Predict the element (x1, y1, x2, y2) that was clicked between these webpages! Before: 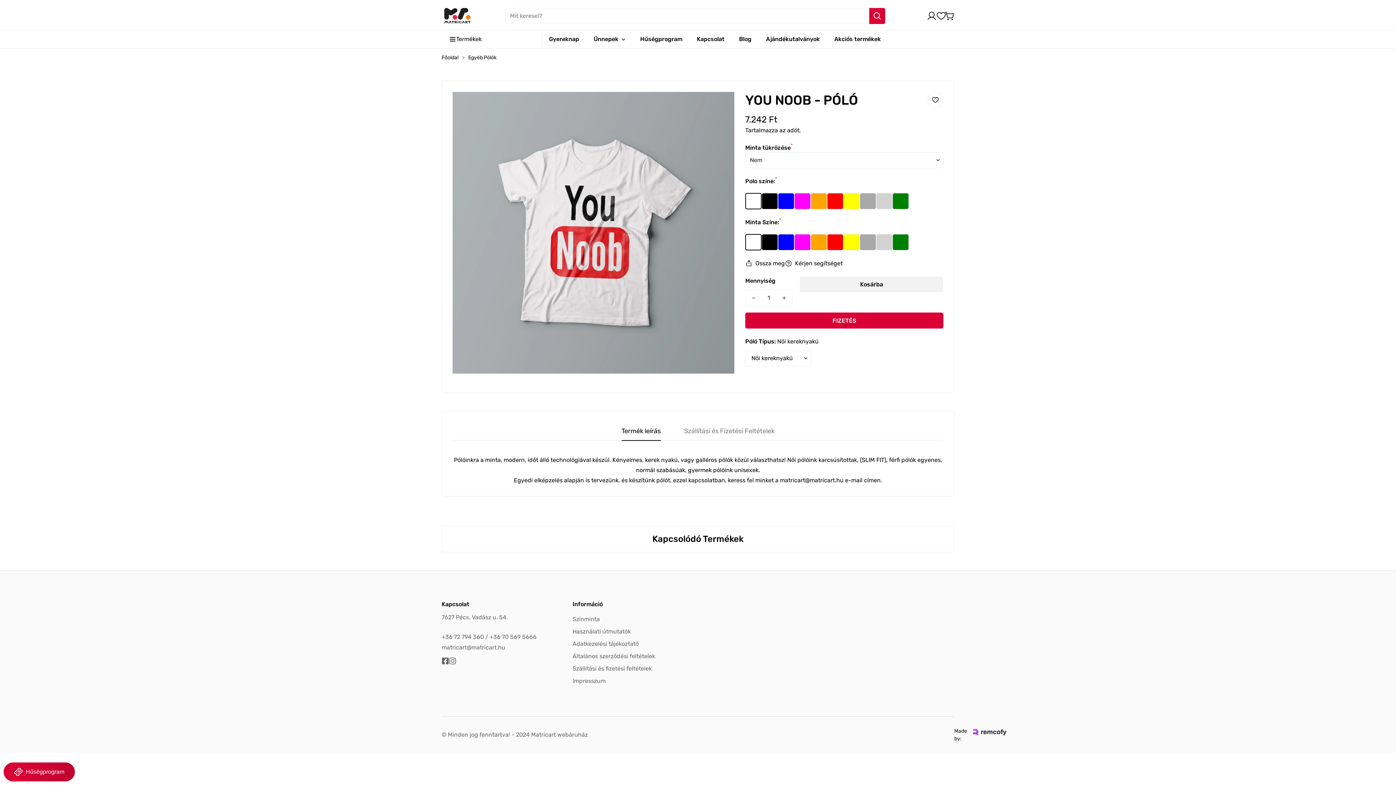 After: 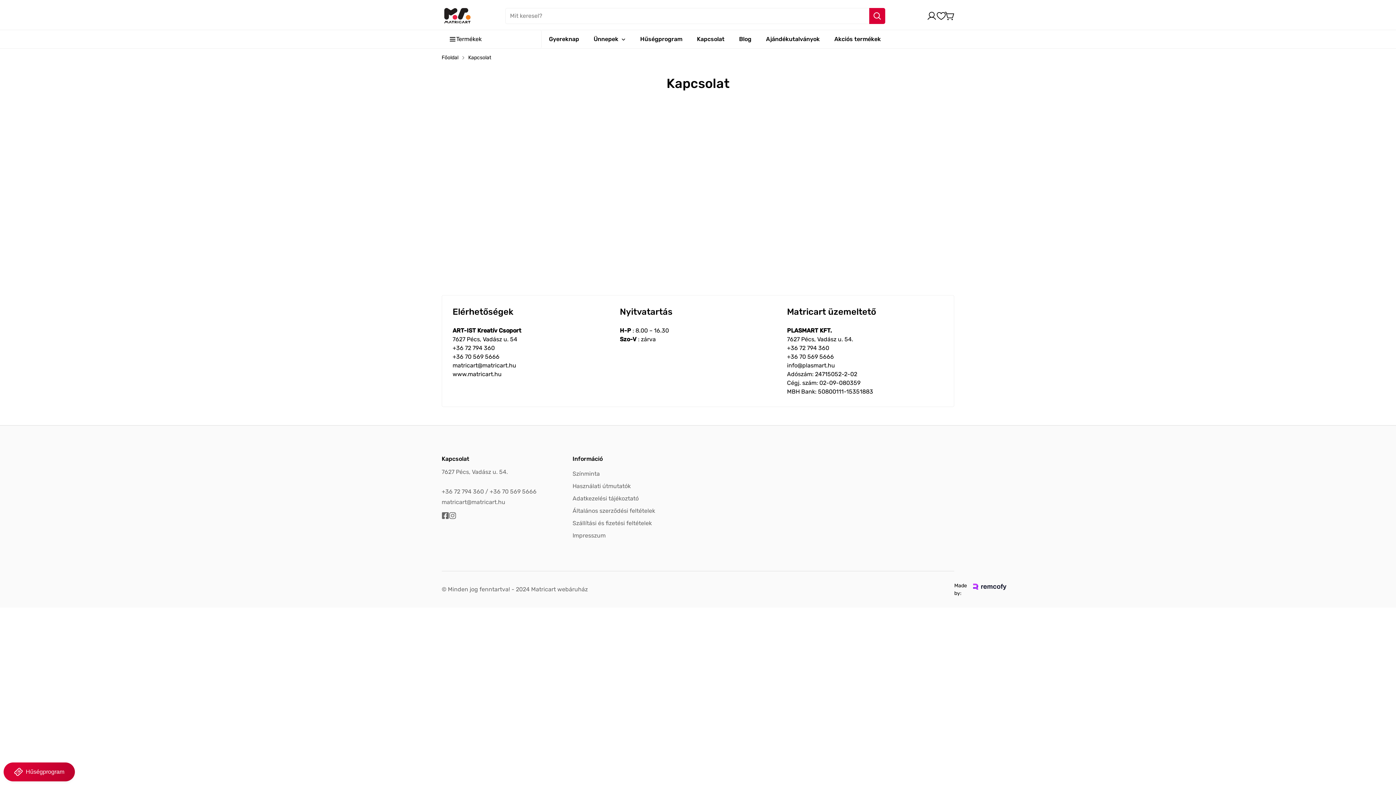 Action: bbox: (689, 30, 732, 48) label: Kapcsolat